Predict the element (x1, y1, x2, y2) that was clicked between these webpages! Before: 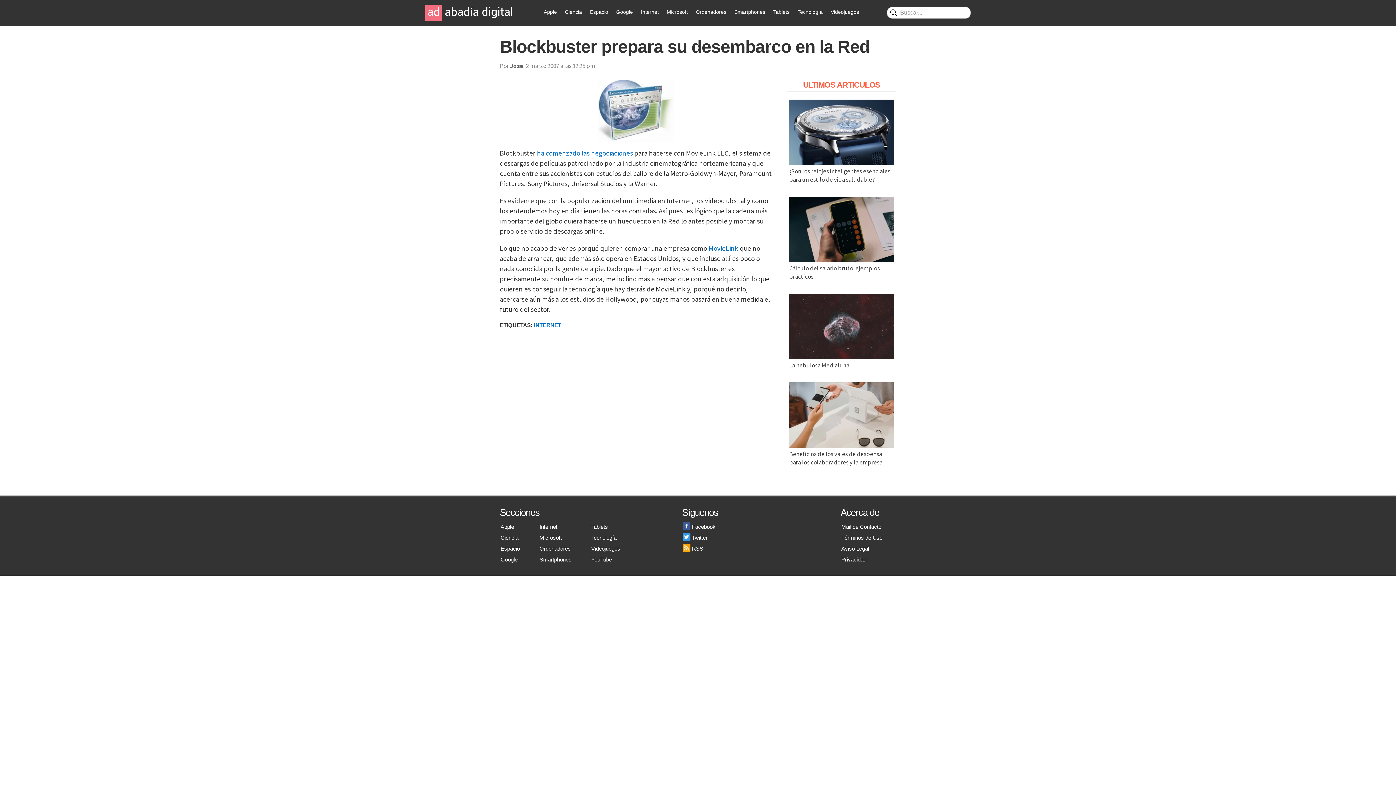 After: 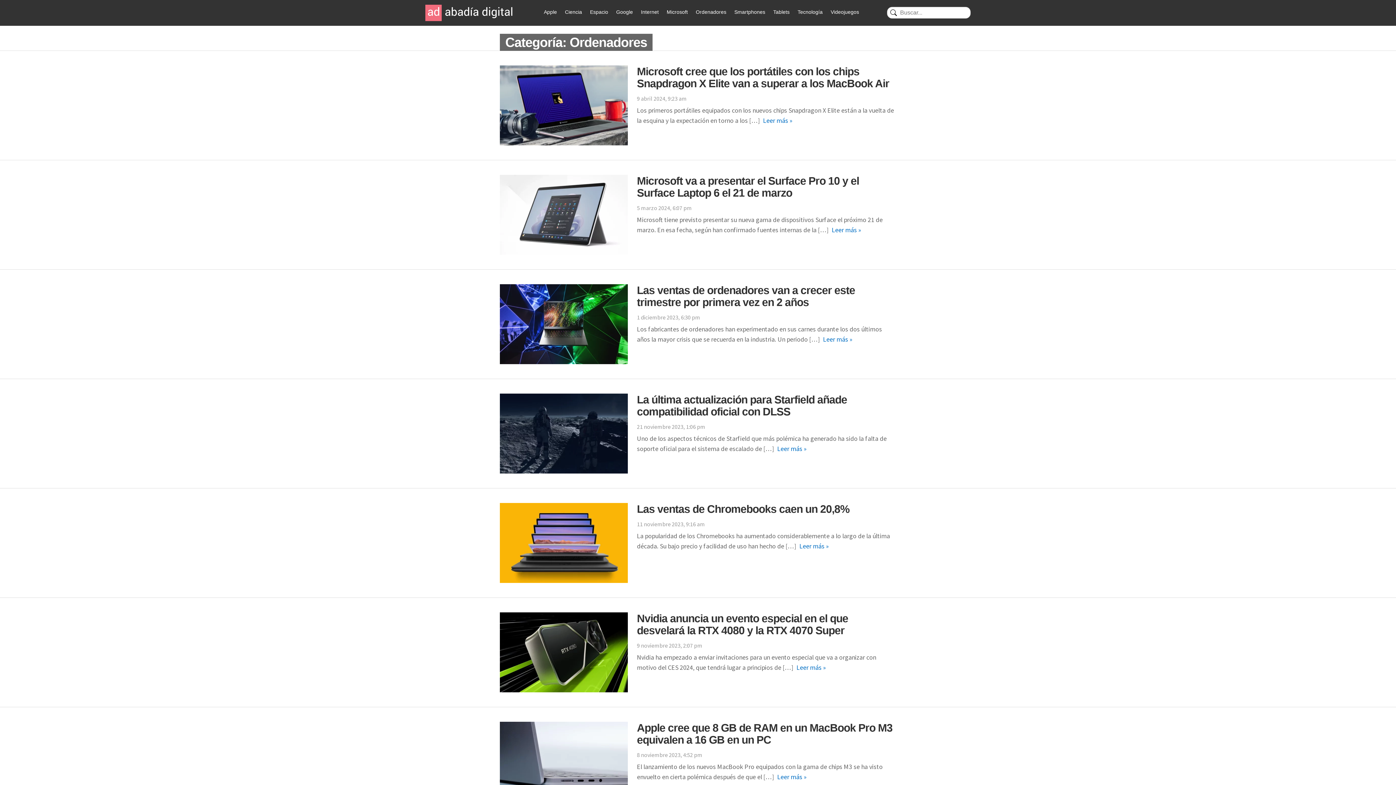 Action: bbox: (539, 545, 570, 552) label: Ordenadores